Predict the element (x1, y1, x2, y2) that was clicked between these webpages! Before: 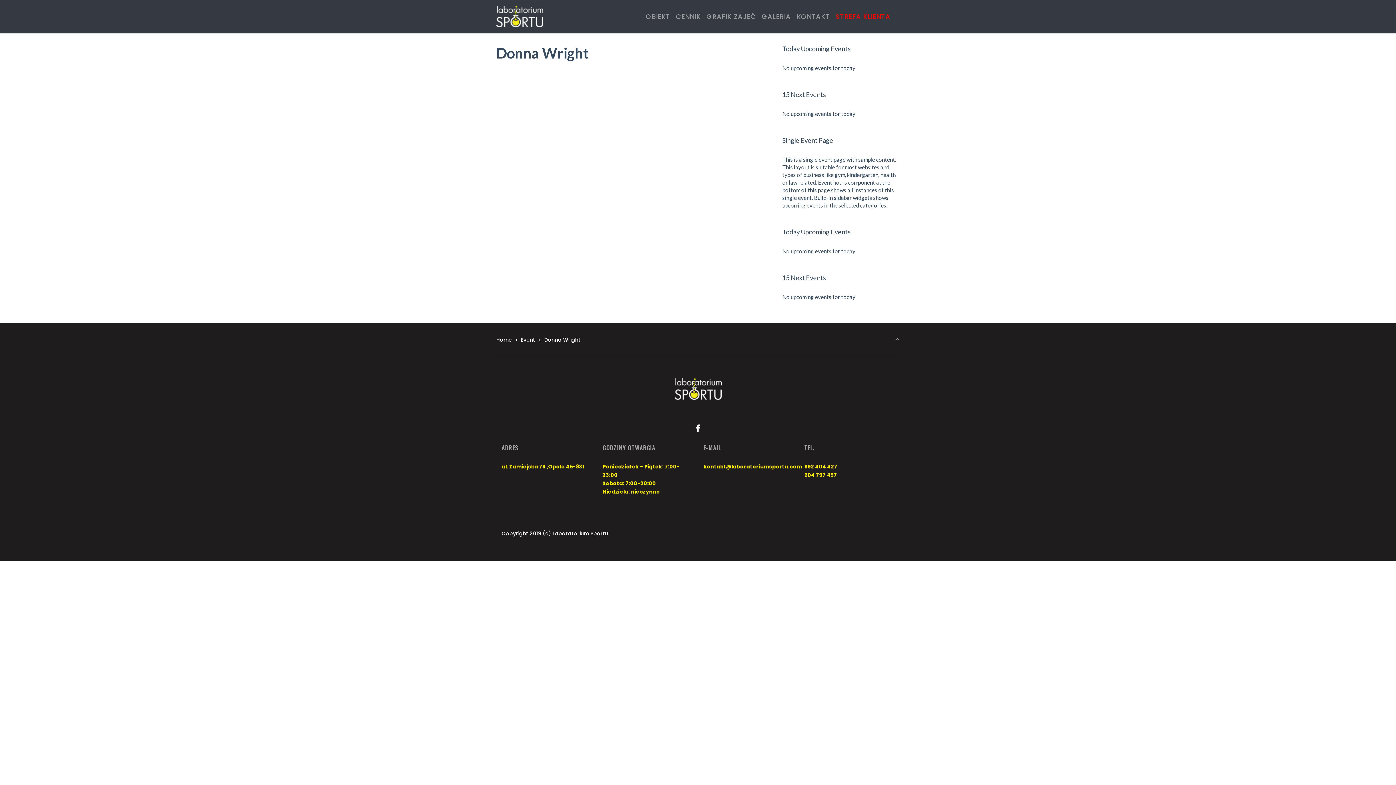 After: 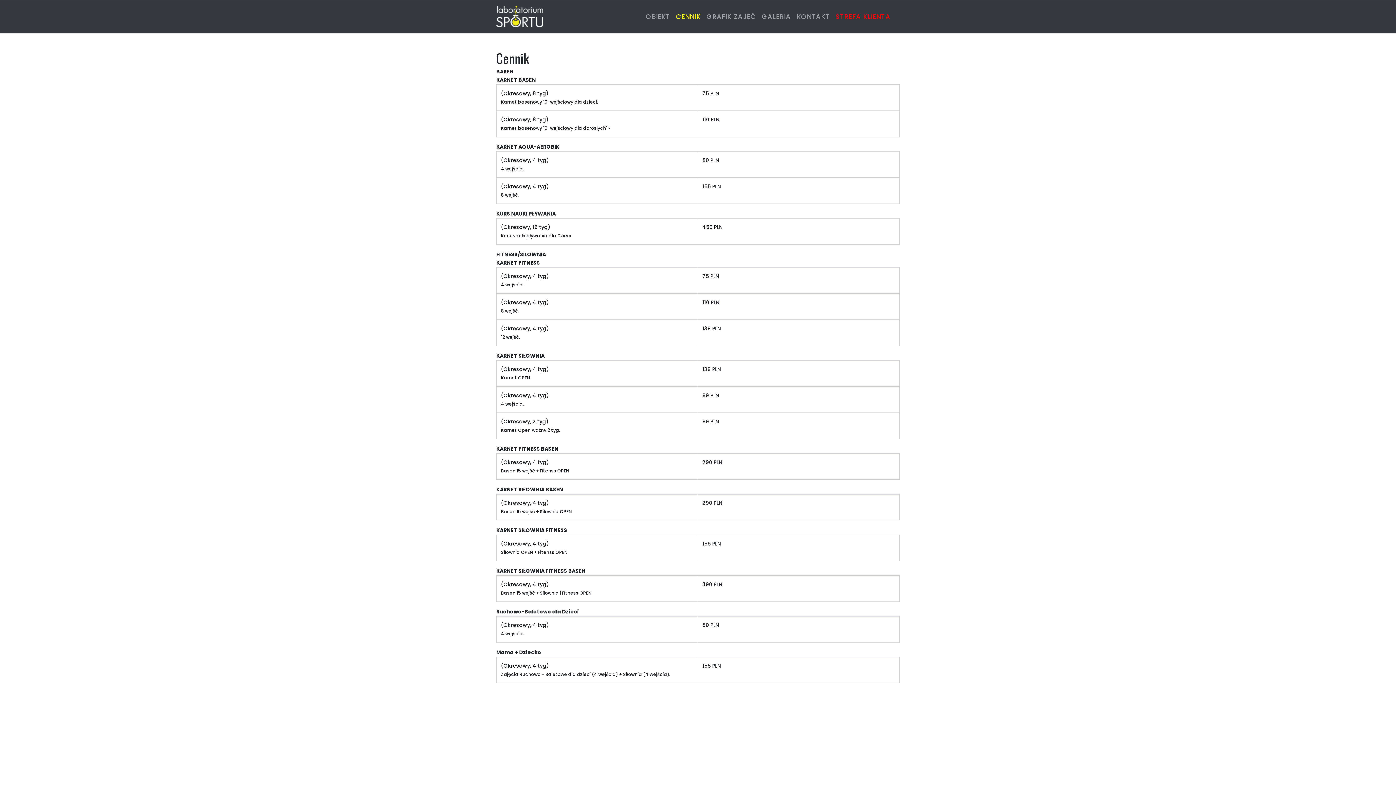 Action: label: CENNIK bbox: (673, 0, 703, 33)